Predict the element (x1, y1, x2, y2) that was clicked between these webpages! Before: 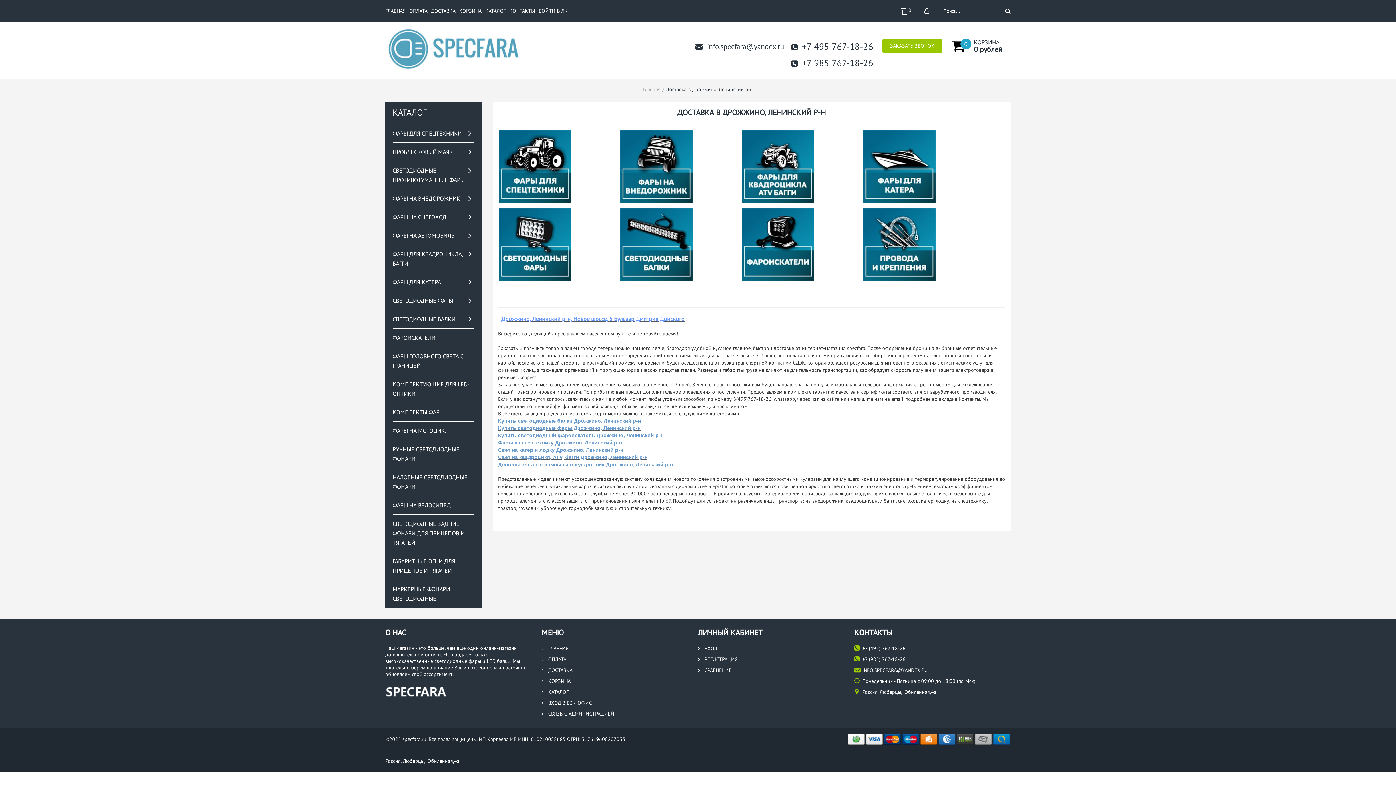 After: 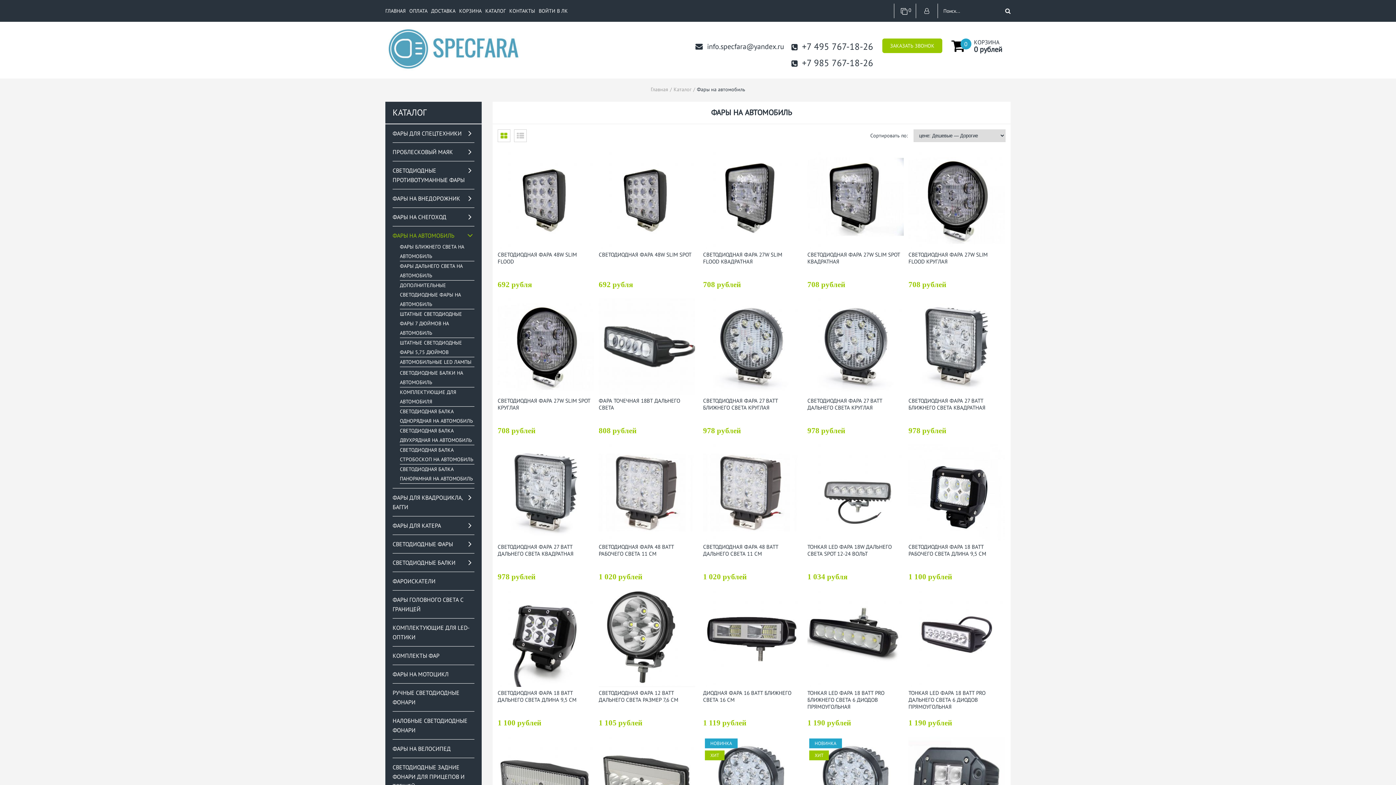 Action: label: ФАРЫ НА АВТОМОБИЛЬ bbox: (392, 230, 474, 240)